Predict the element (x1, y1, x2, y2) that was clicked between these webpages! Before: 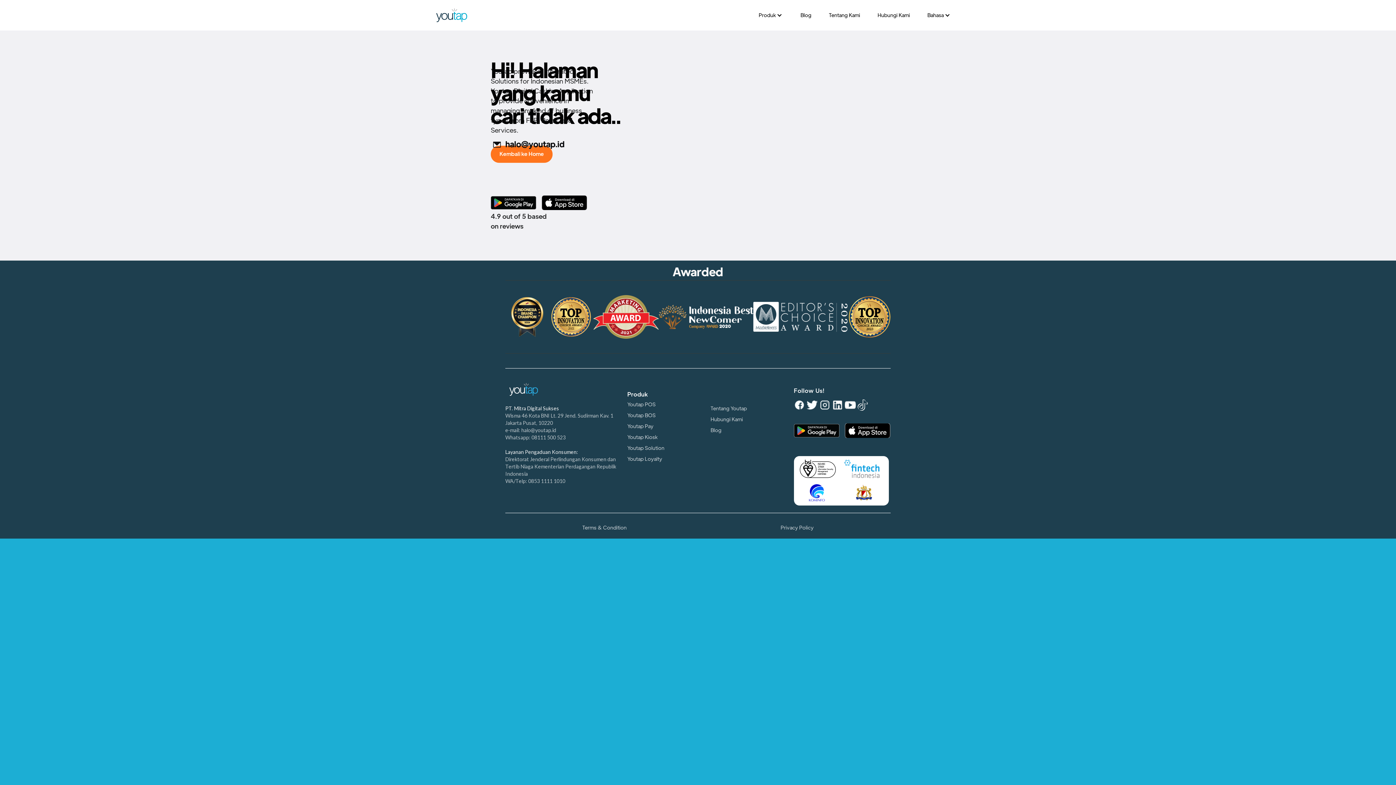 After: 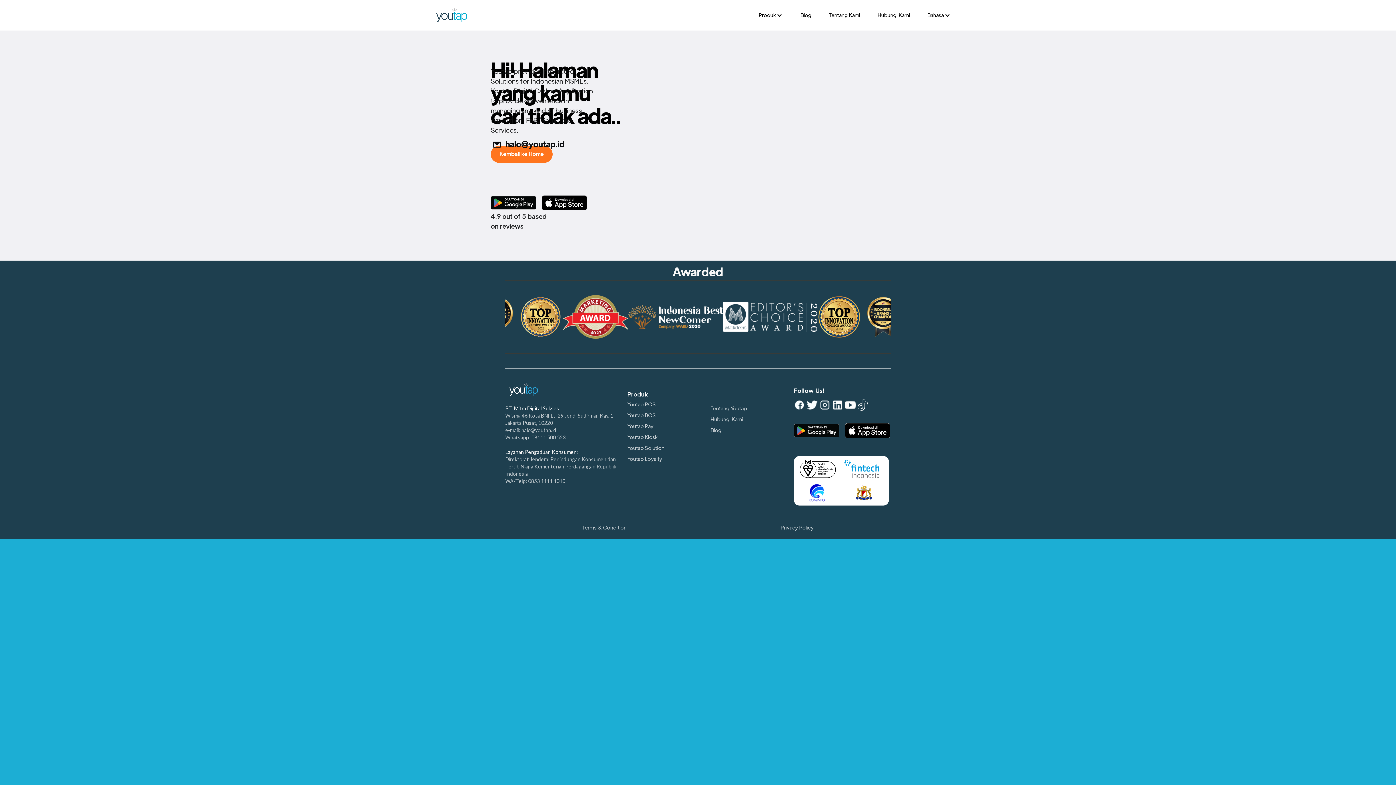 Action: bbox: (490, 193, 536, 212)